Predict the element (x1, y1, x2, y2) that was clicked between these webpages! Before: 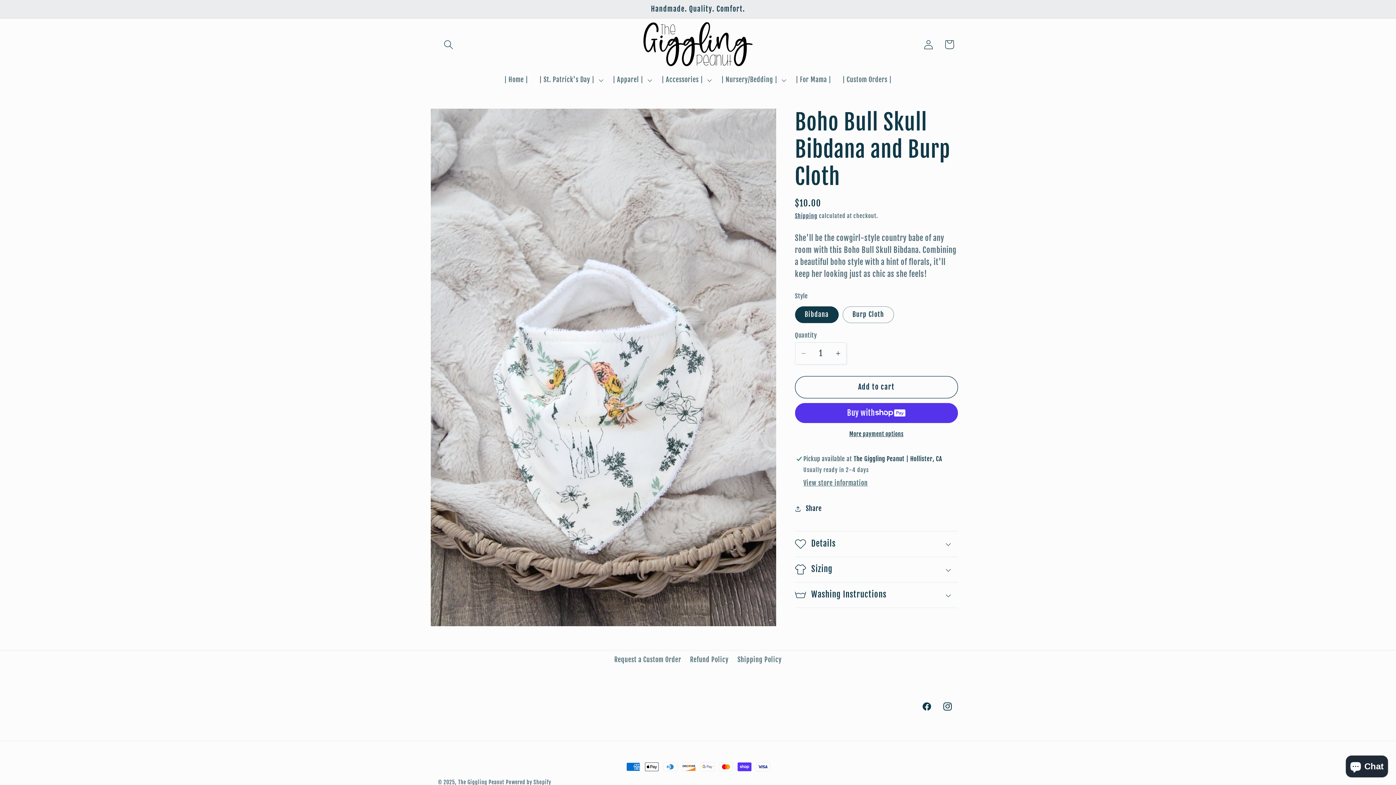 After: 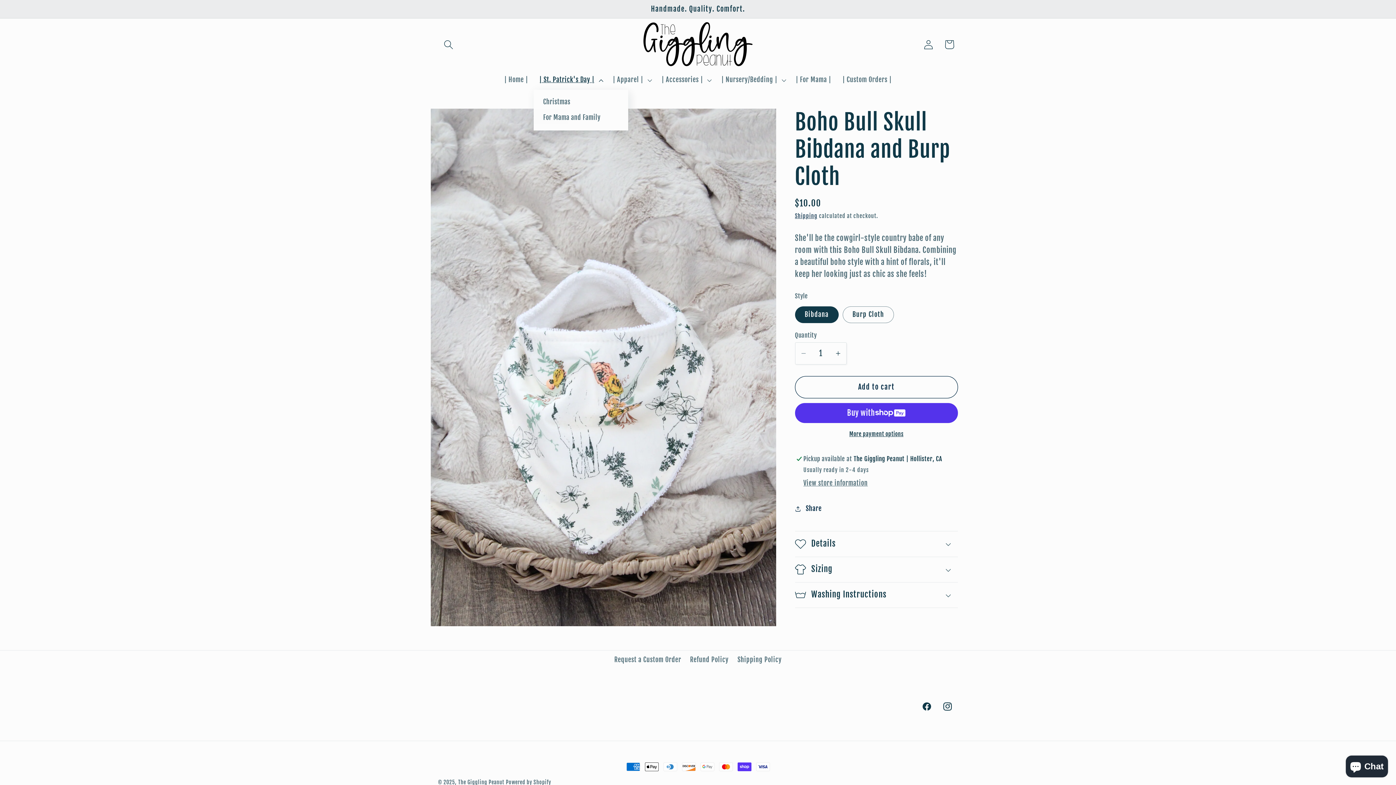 Action: bbox: (533, 70, 607, 89) label: | St. Patrick's Day |